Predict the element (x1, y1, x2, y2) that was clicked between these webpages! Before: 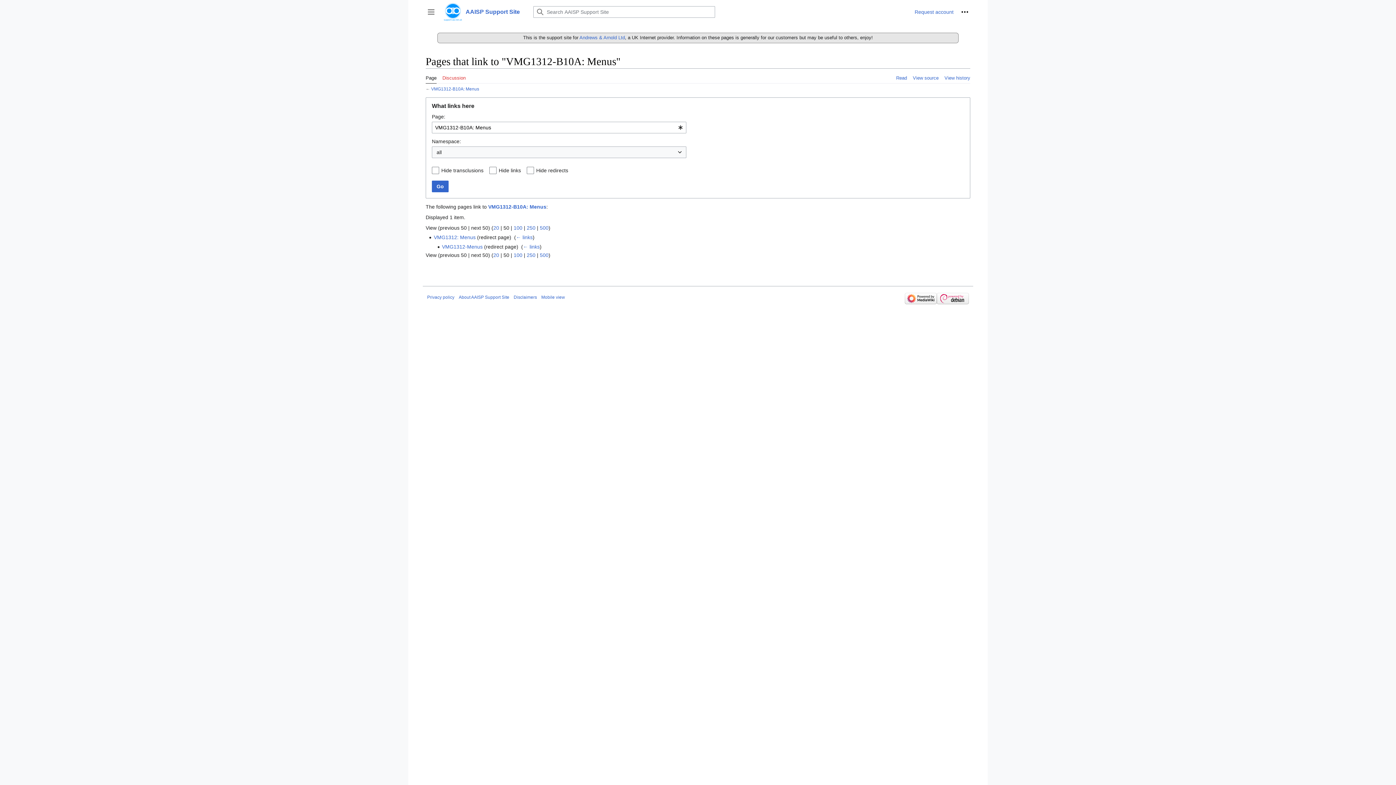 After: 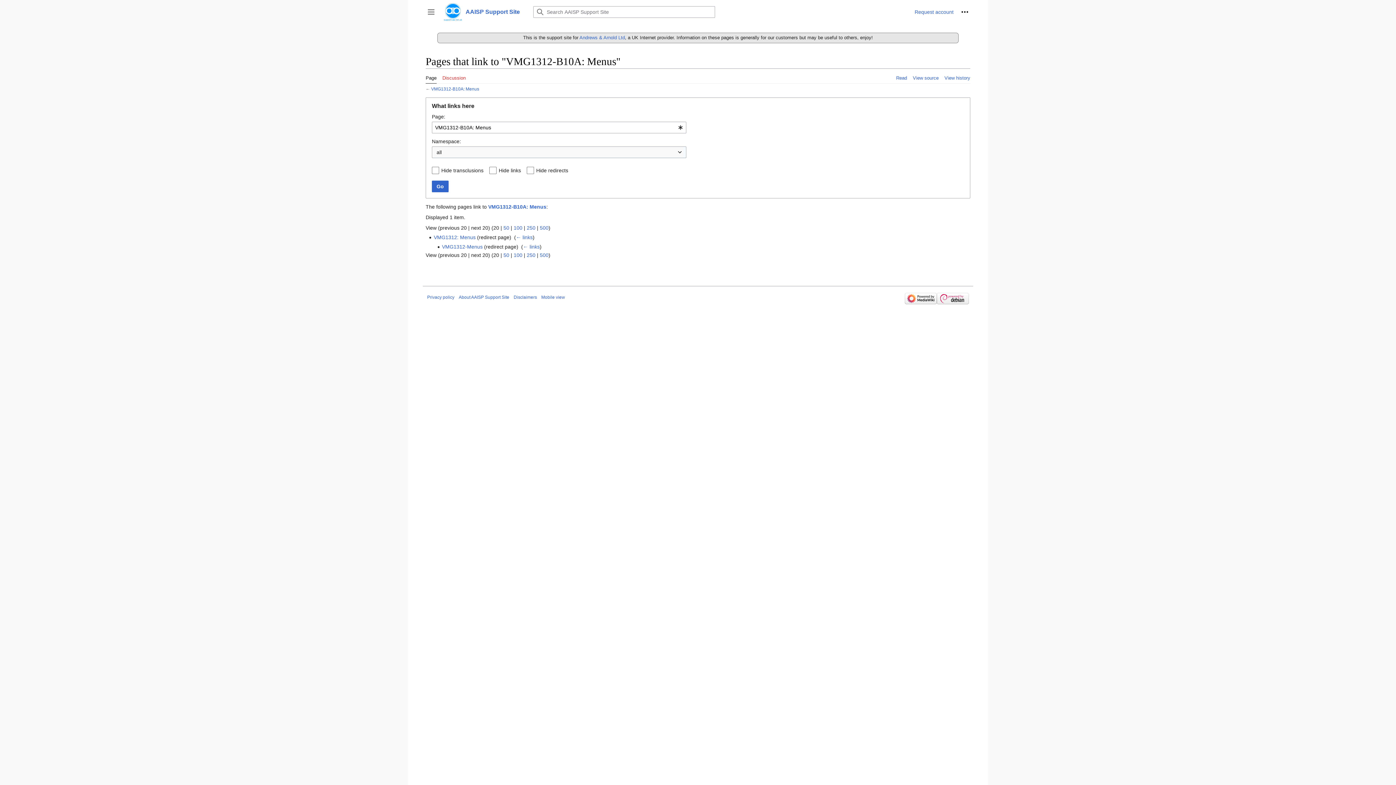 Action: bbox: (493, 252, 499, 258) label: 20